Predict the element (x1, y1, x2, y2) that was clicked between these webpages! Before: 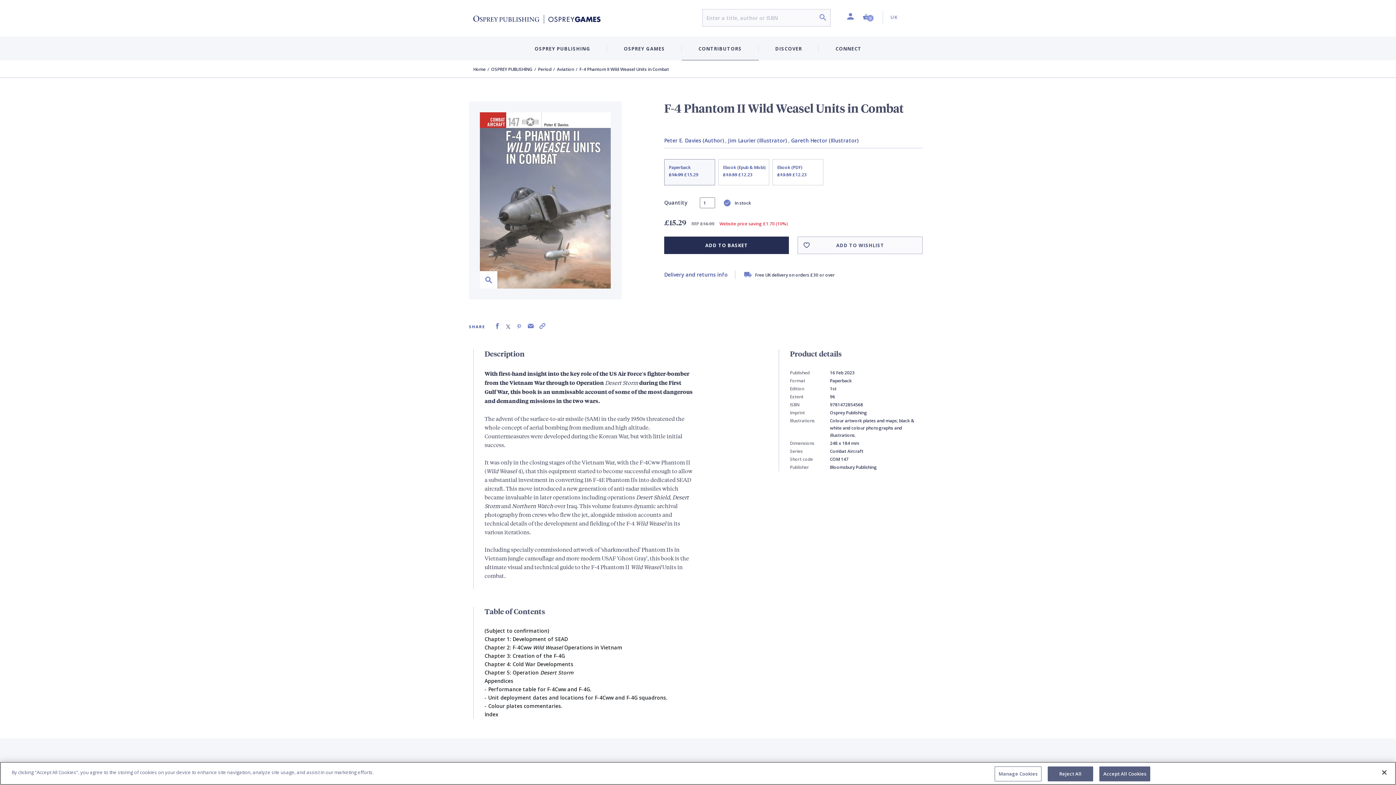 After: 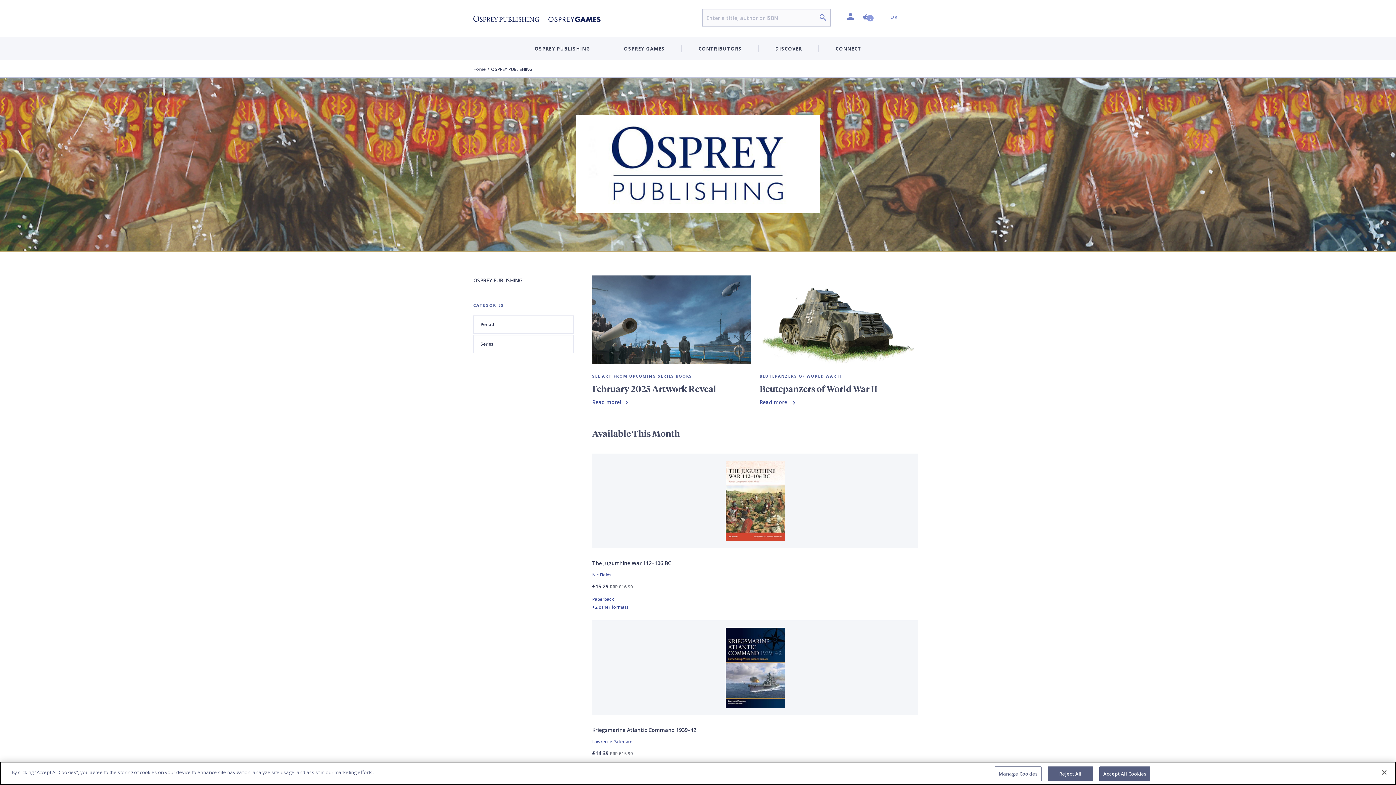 Action: bbox: (491, 66, 532, 73) label: OSPREY PUBLISHING